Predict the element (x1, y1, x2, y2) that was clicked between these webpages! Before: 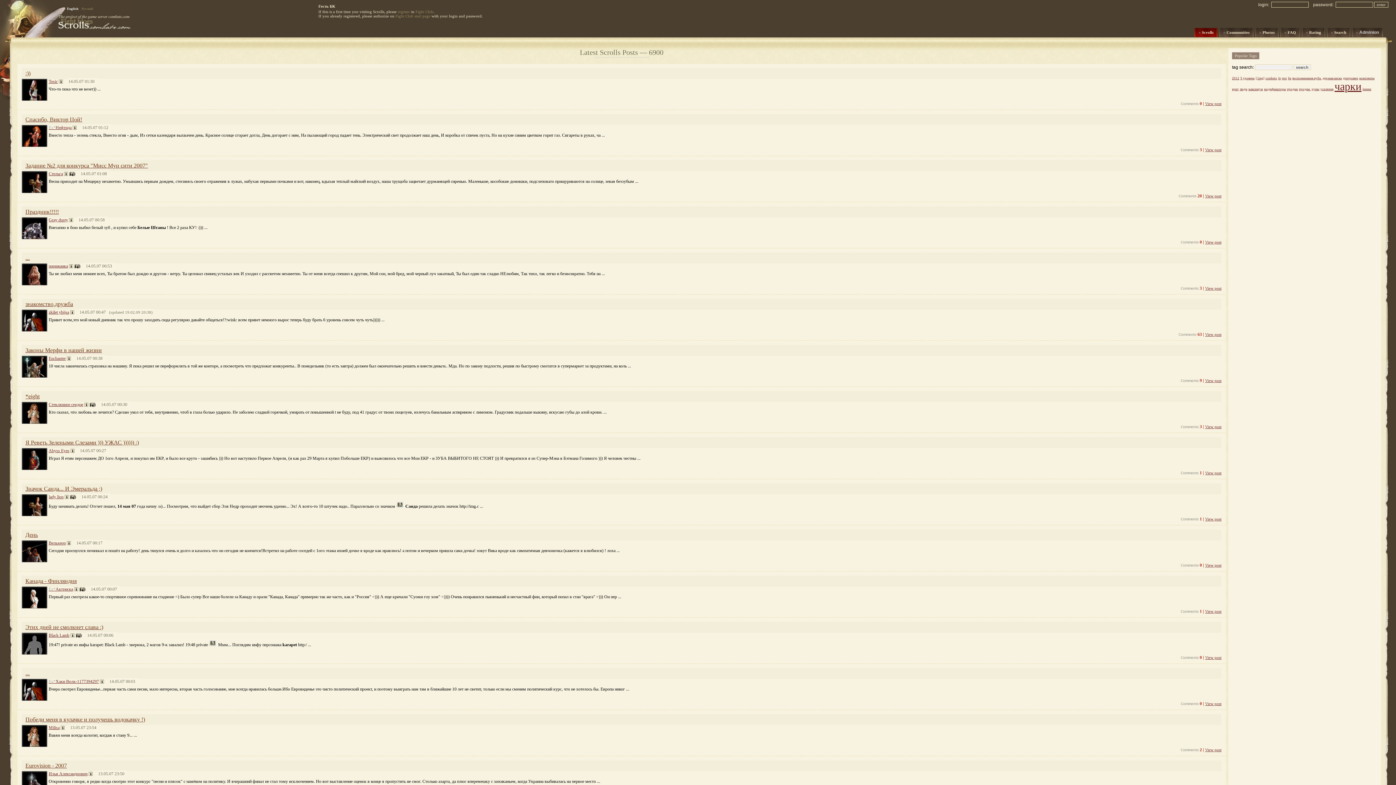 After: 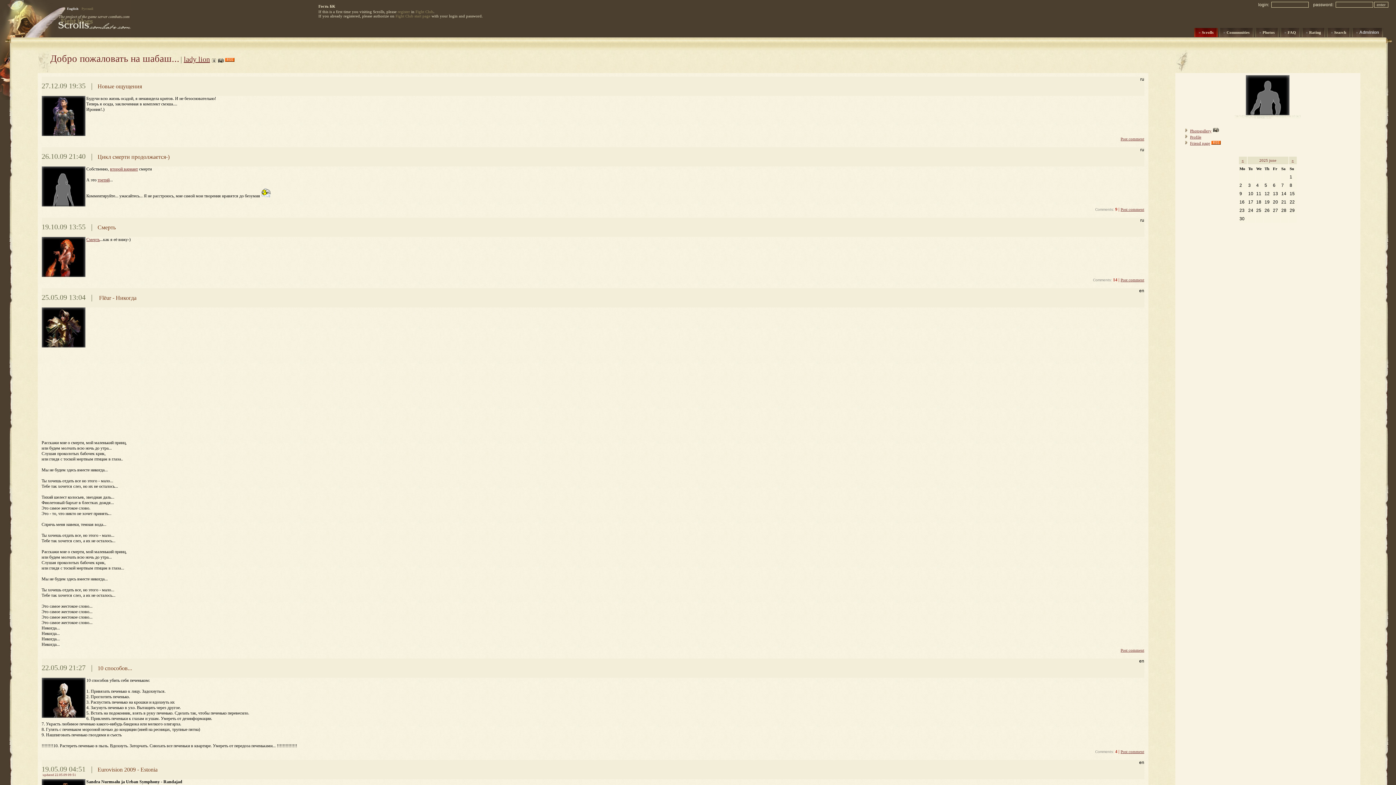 Action: label: lady lion bbox: (48, 494, 63, 499)